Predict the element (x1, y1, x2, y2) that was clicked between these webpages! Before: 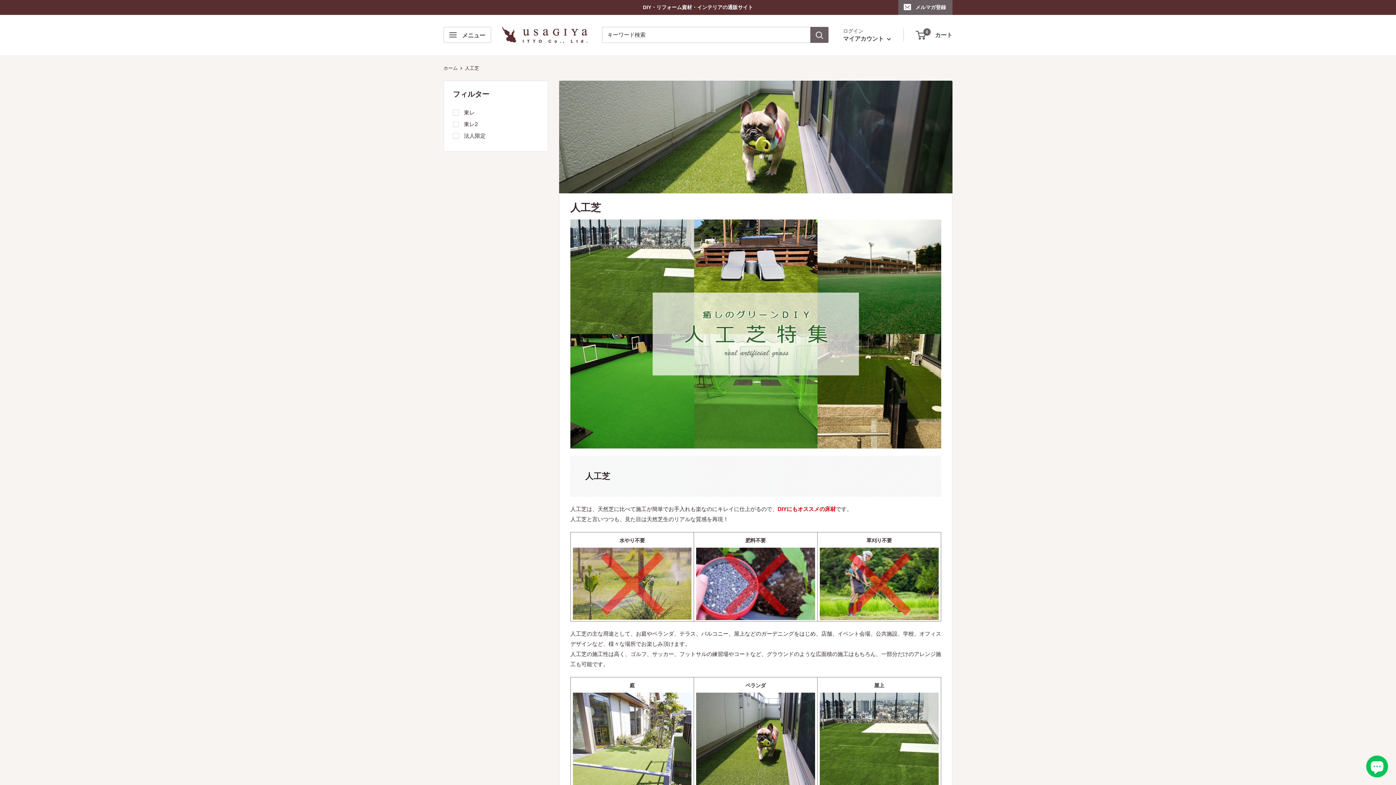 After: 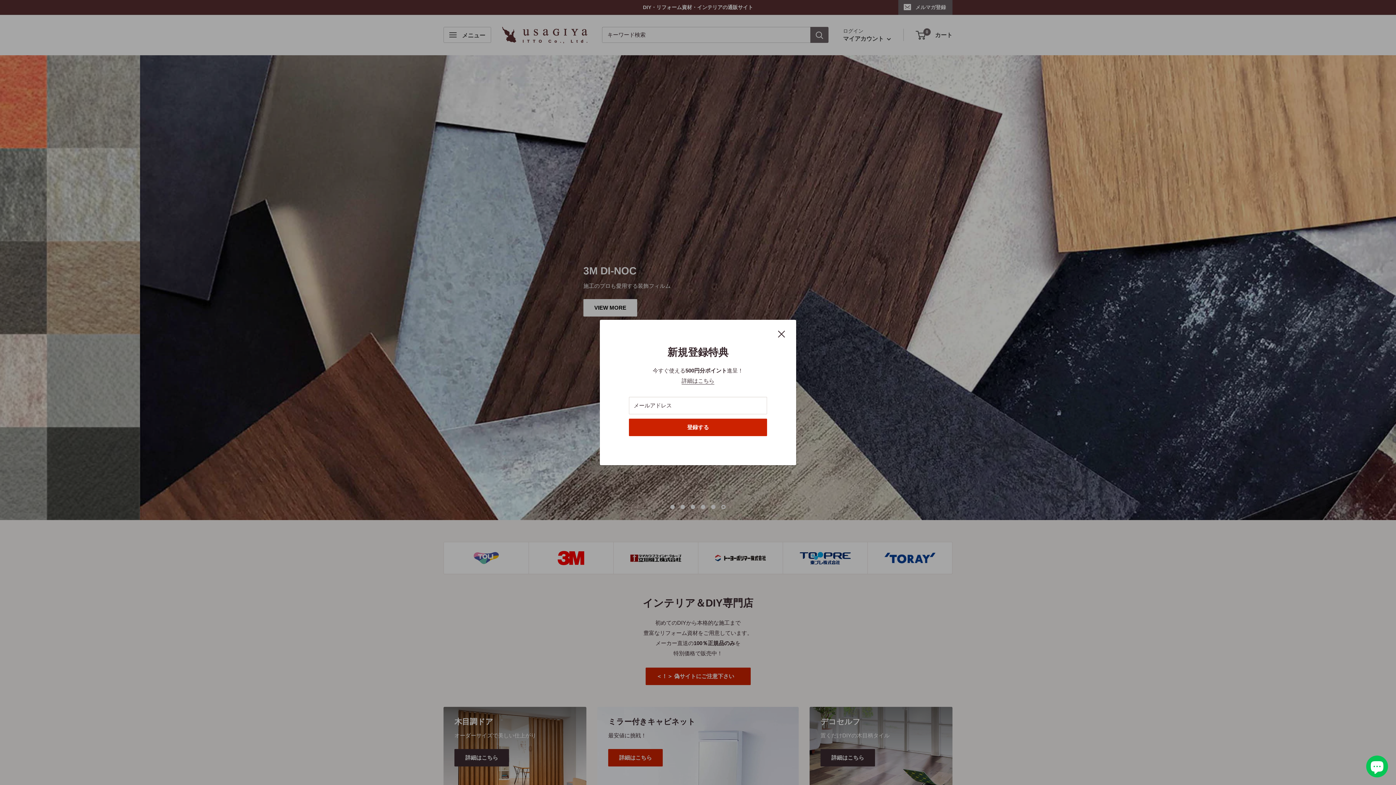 Action: bbox: (443, 64, 457, 70) label: ホーム